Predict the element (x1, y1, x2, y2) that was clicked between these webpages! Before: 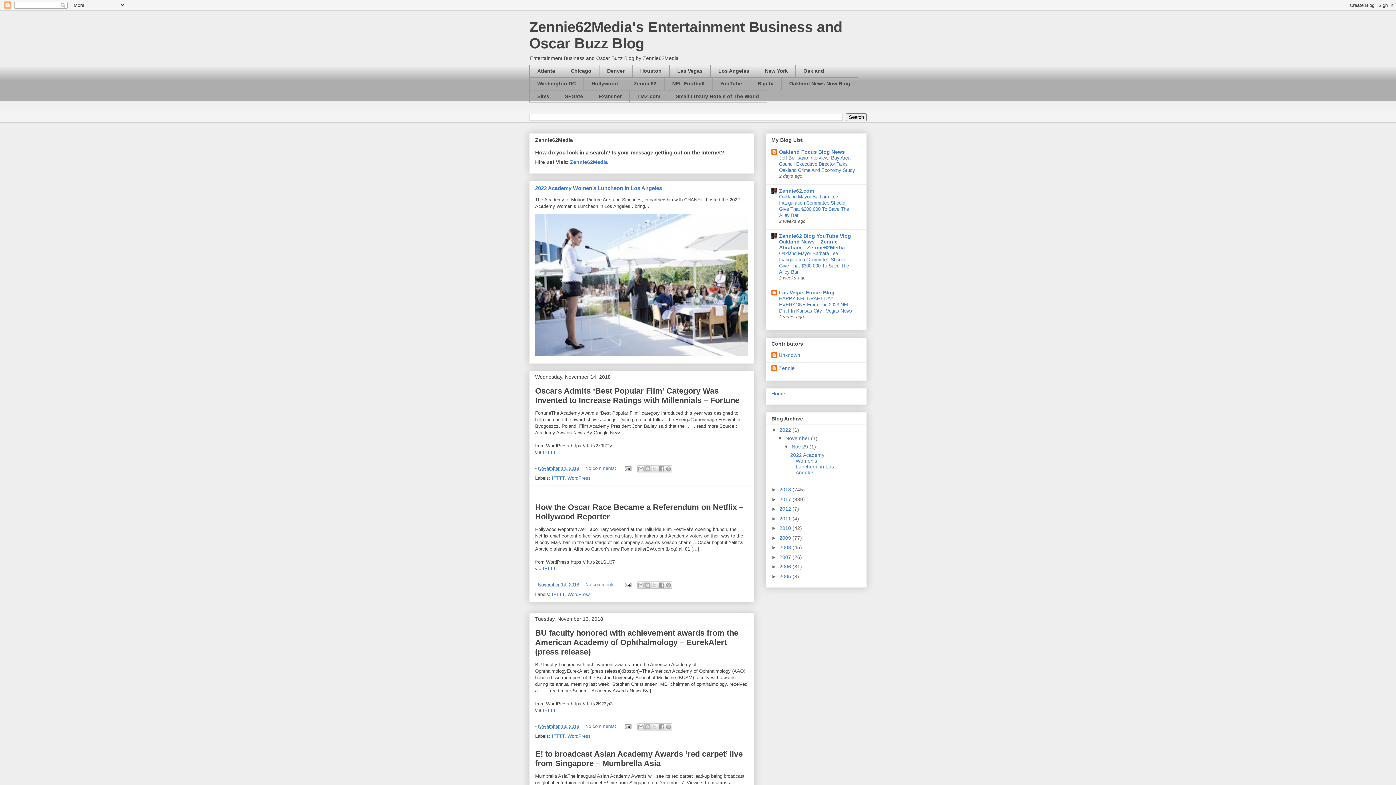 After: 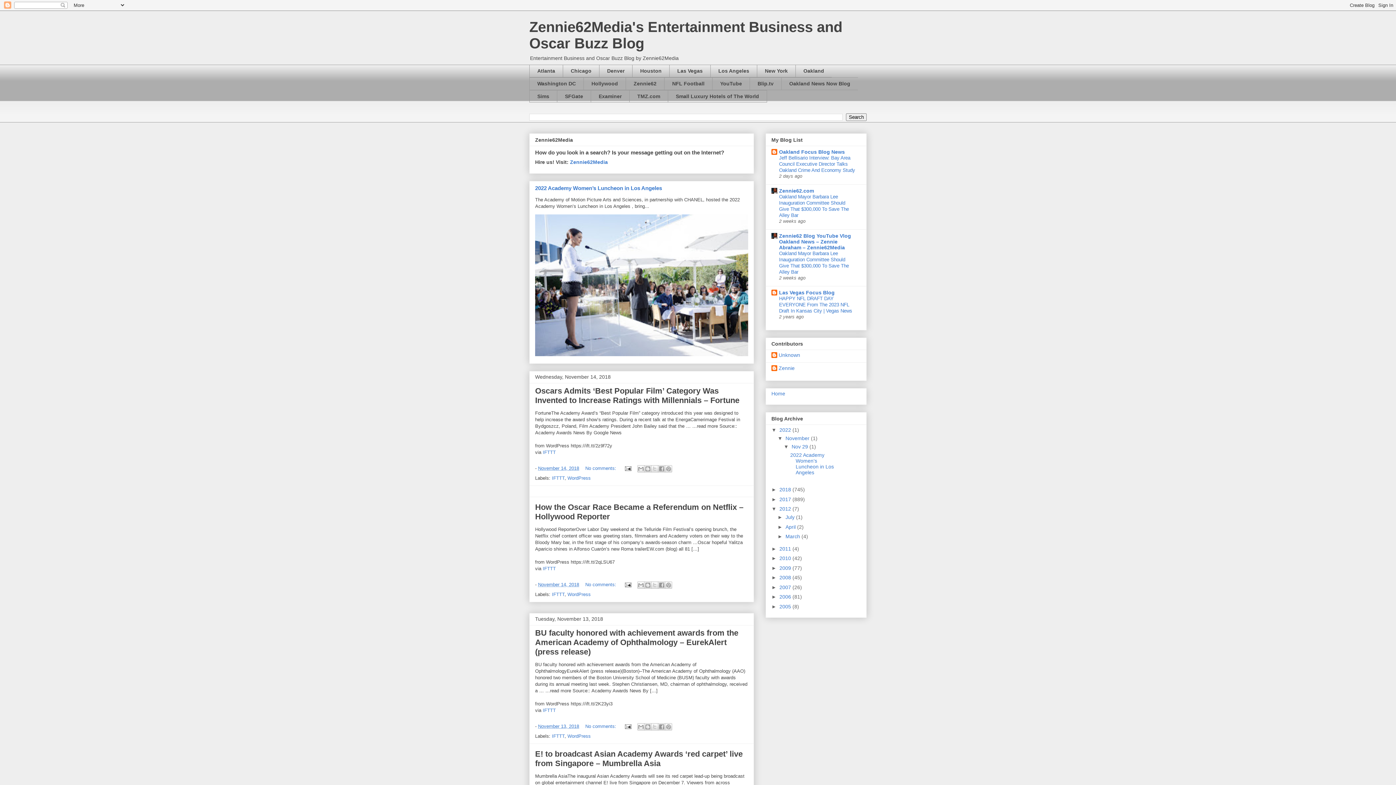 Action: label: ►   bbox: (771, 506, 779, 512)